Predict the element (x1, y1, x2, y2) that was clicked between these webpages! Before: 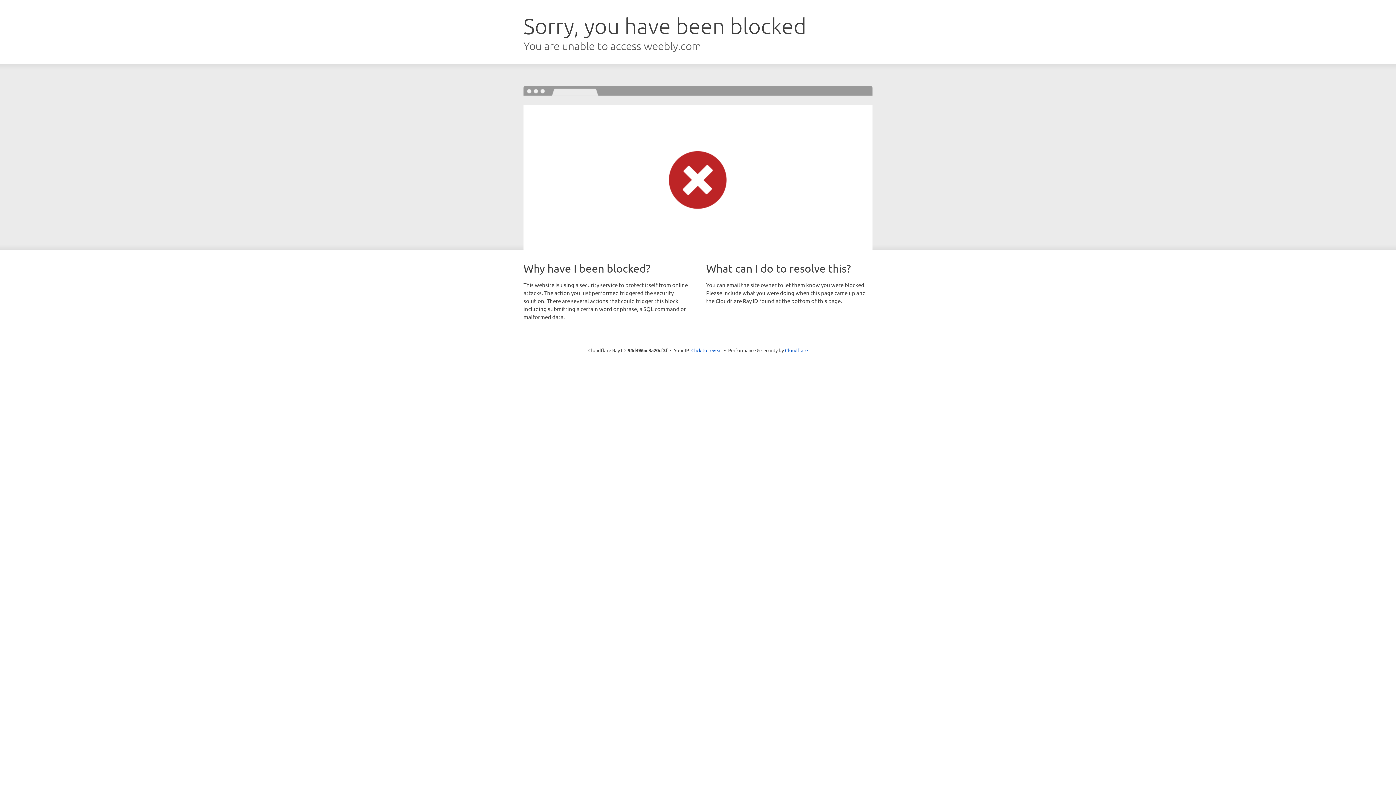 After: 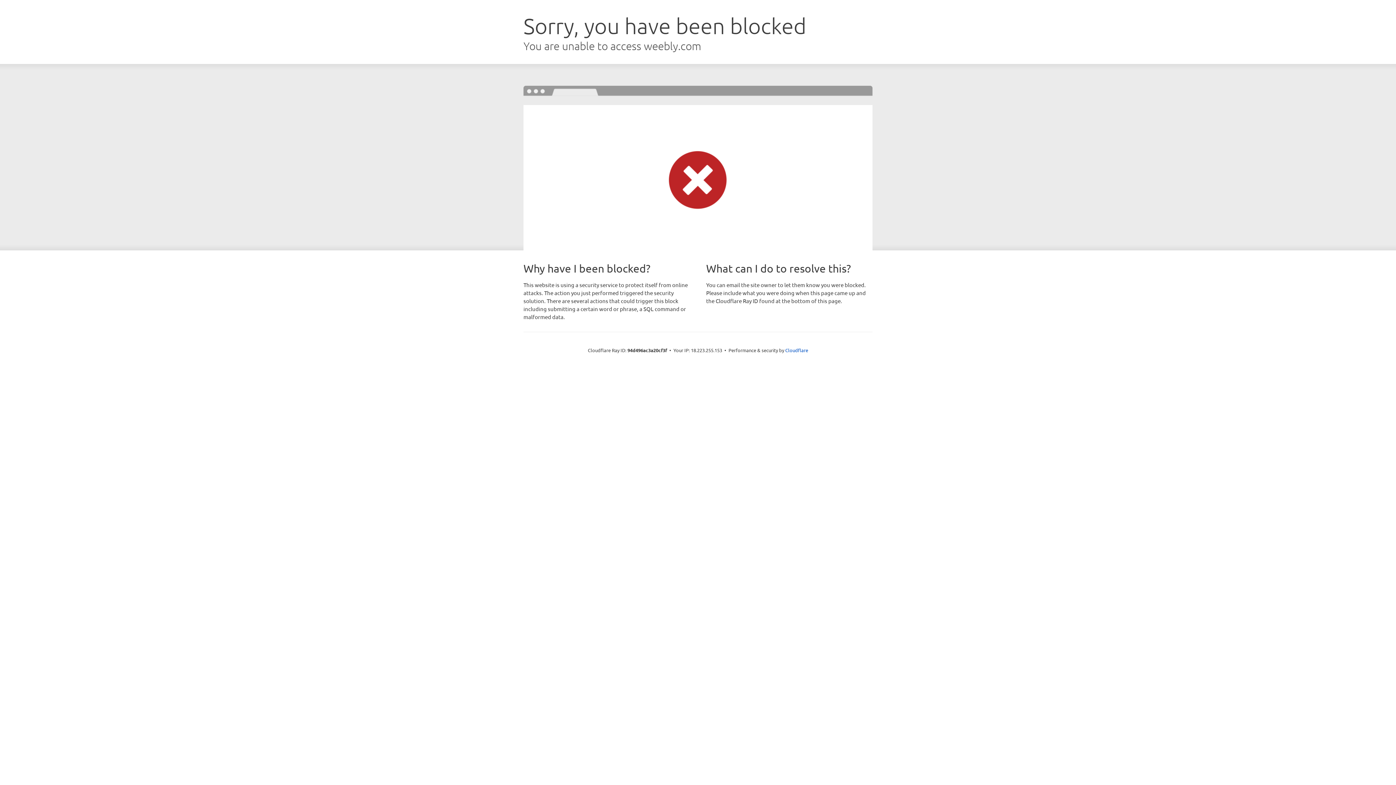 Action: label: Click to reveal bbox: (691, 346, 722, 353)